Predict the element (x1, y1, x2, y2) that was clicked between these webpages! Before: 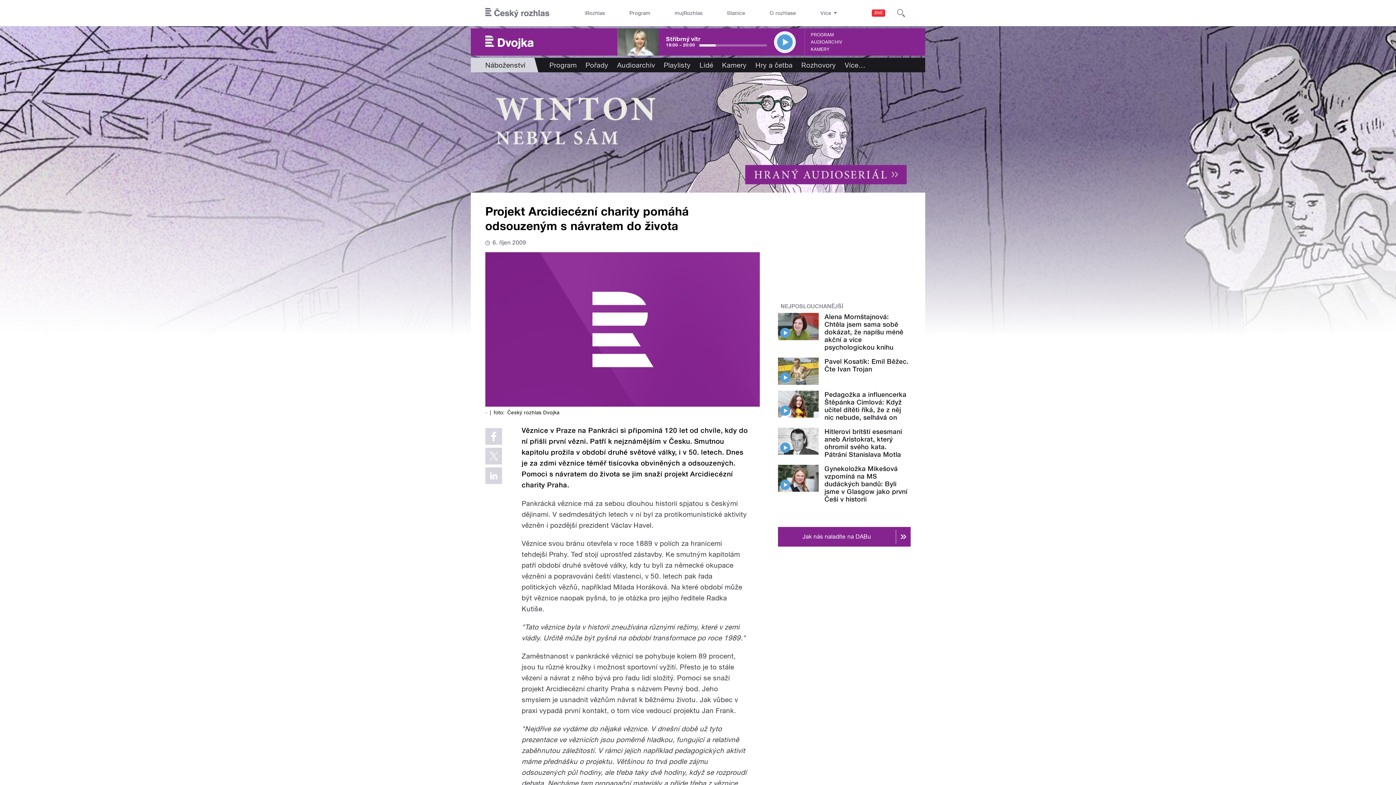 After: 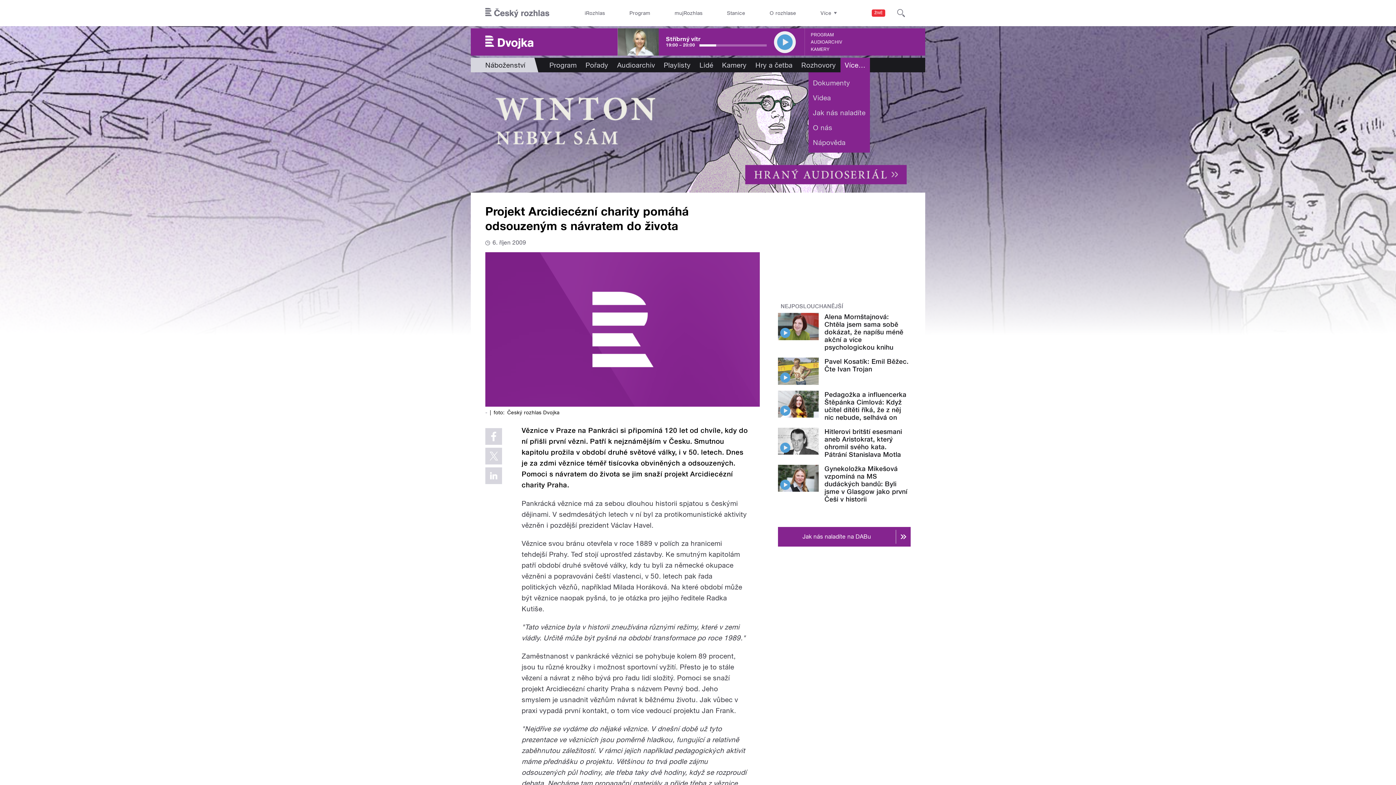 Action: bbox: (840, 57, 870, 72) label: Více…